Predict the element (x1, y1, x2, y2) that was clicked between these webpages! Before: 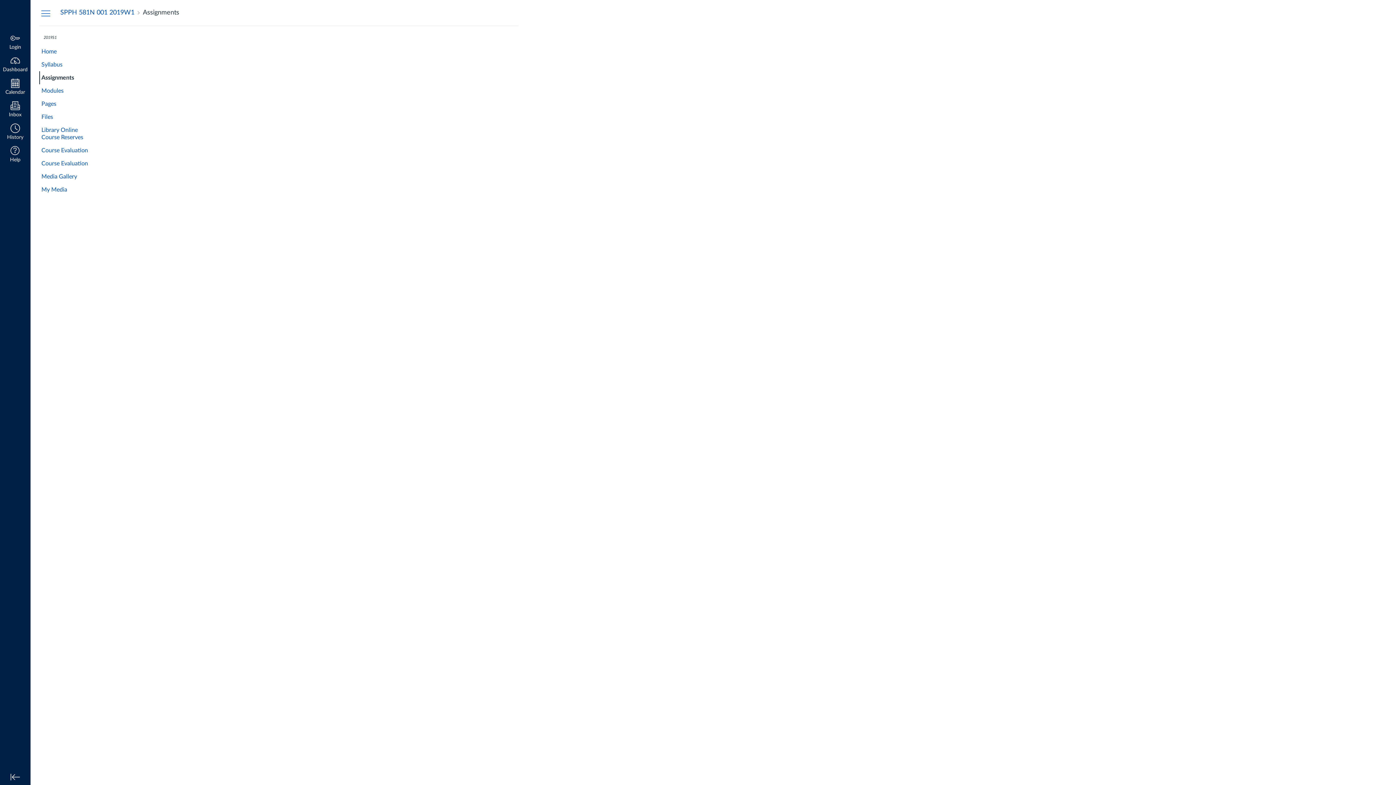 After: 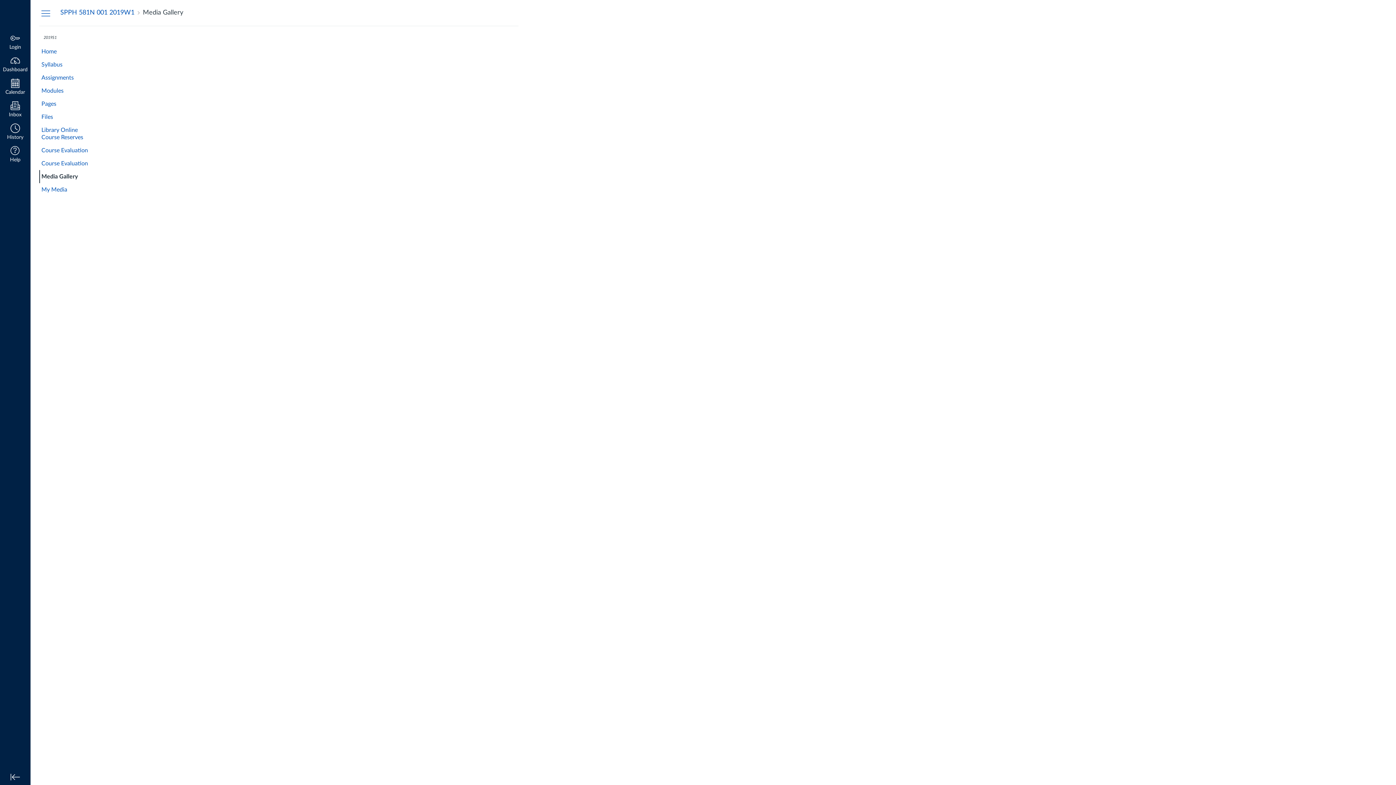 Action: bbox: (39, 170, 96, 183) label: Media Gallery